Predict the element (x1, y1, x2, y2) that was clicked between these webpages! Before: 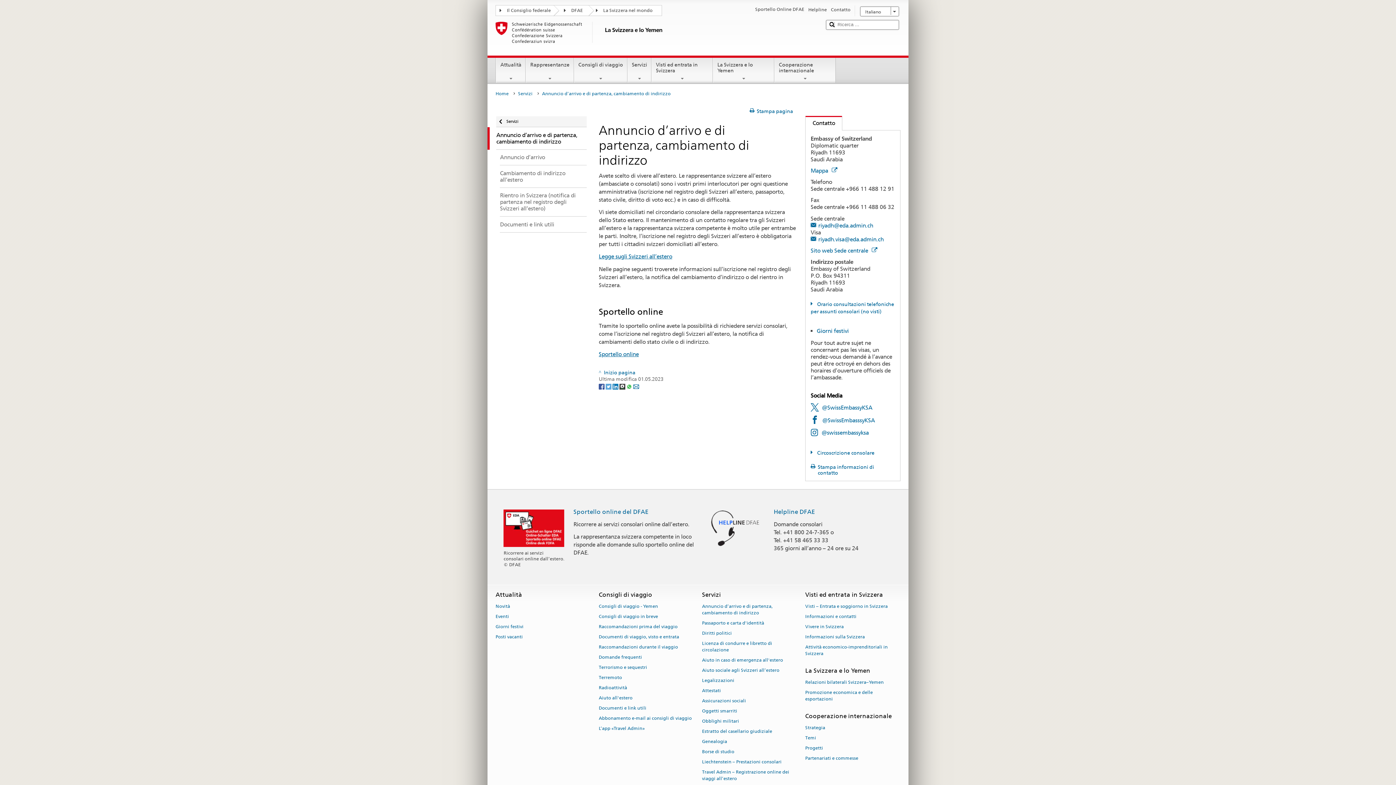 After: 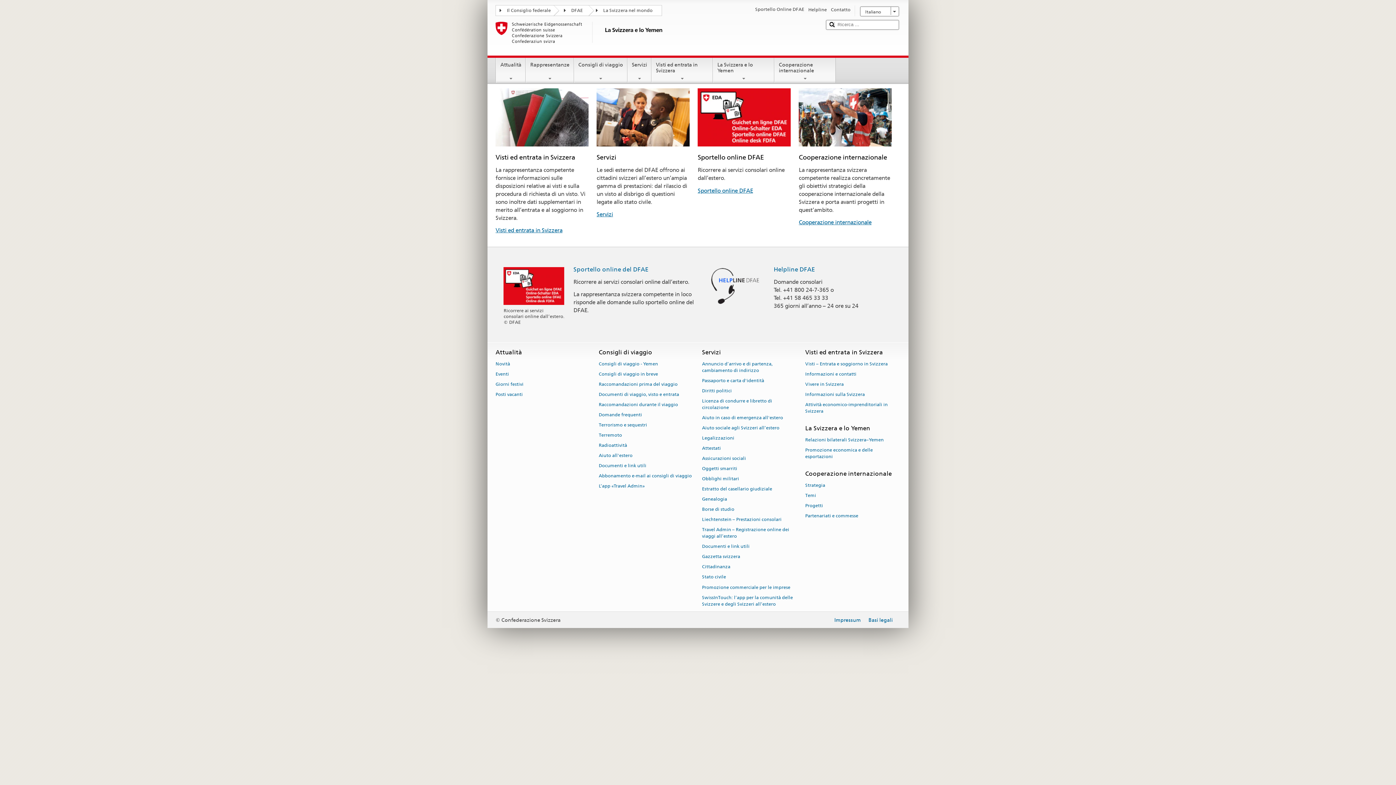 Action: label: La Svizzera e lo Yemen bbox: (495, 21, 819, 52)